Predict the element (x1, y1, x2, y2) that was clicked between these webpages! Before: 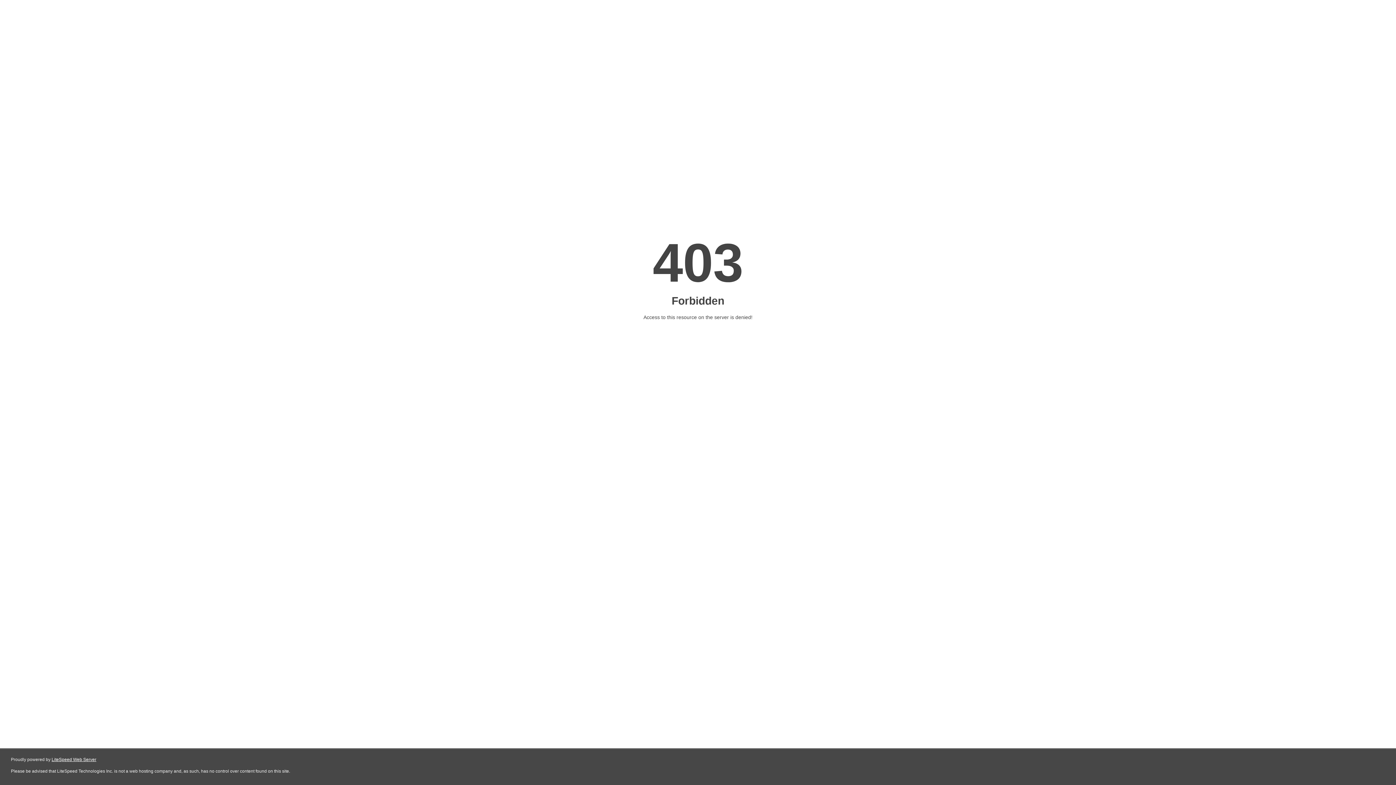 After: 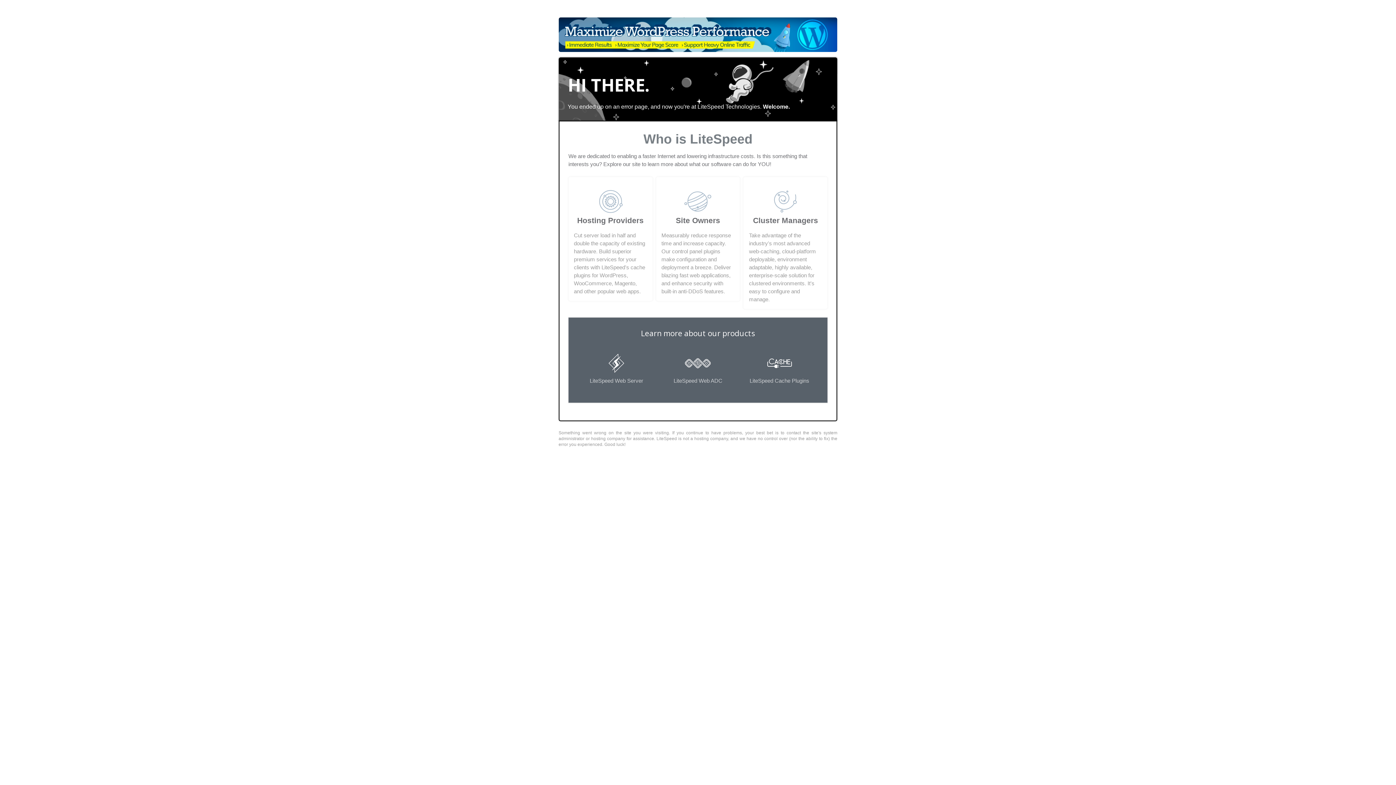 Action: label: LiteSpeed Web Server bbox: (51, 757, 96, 762)